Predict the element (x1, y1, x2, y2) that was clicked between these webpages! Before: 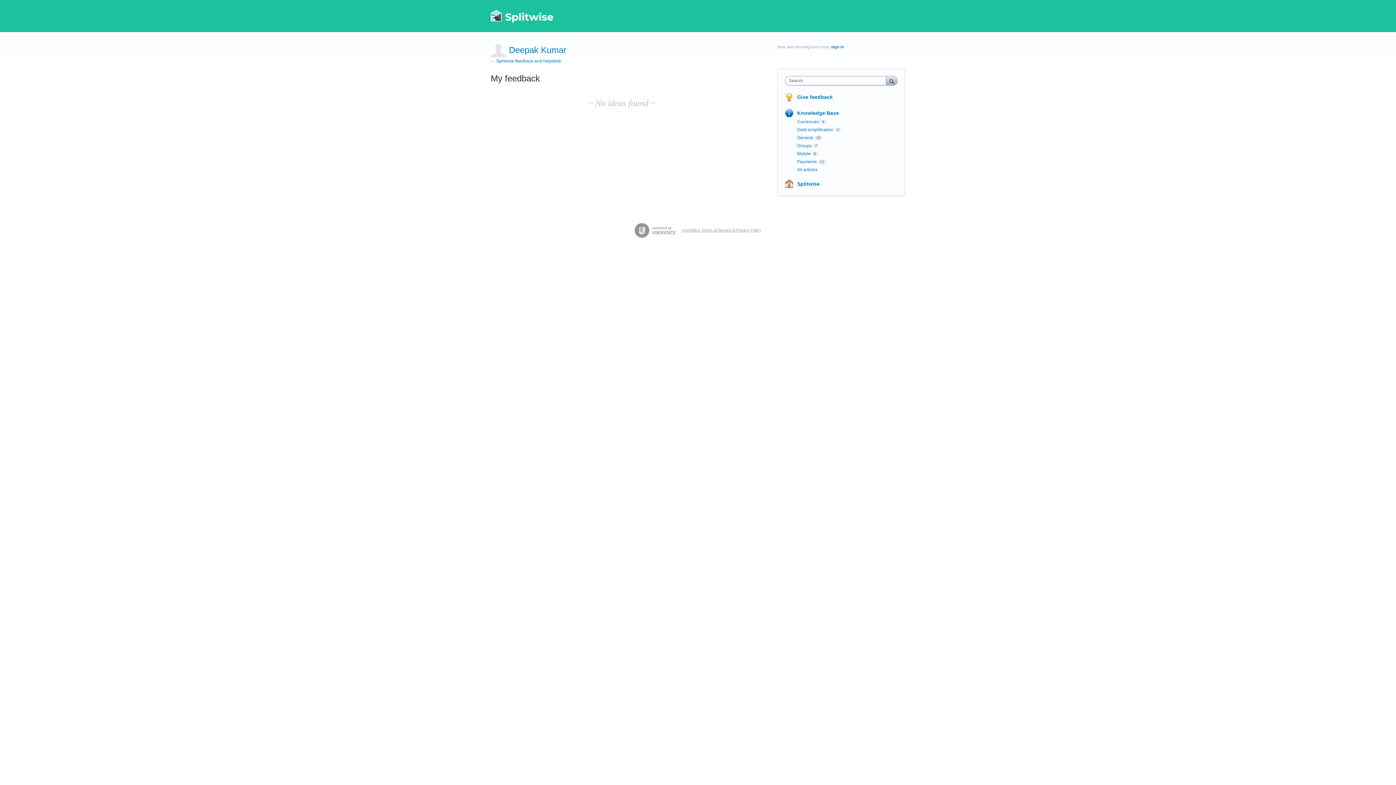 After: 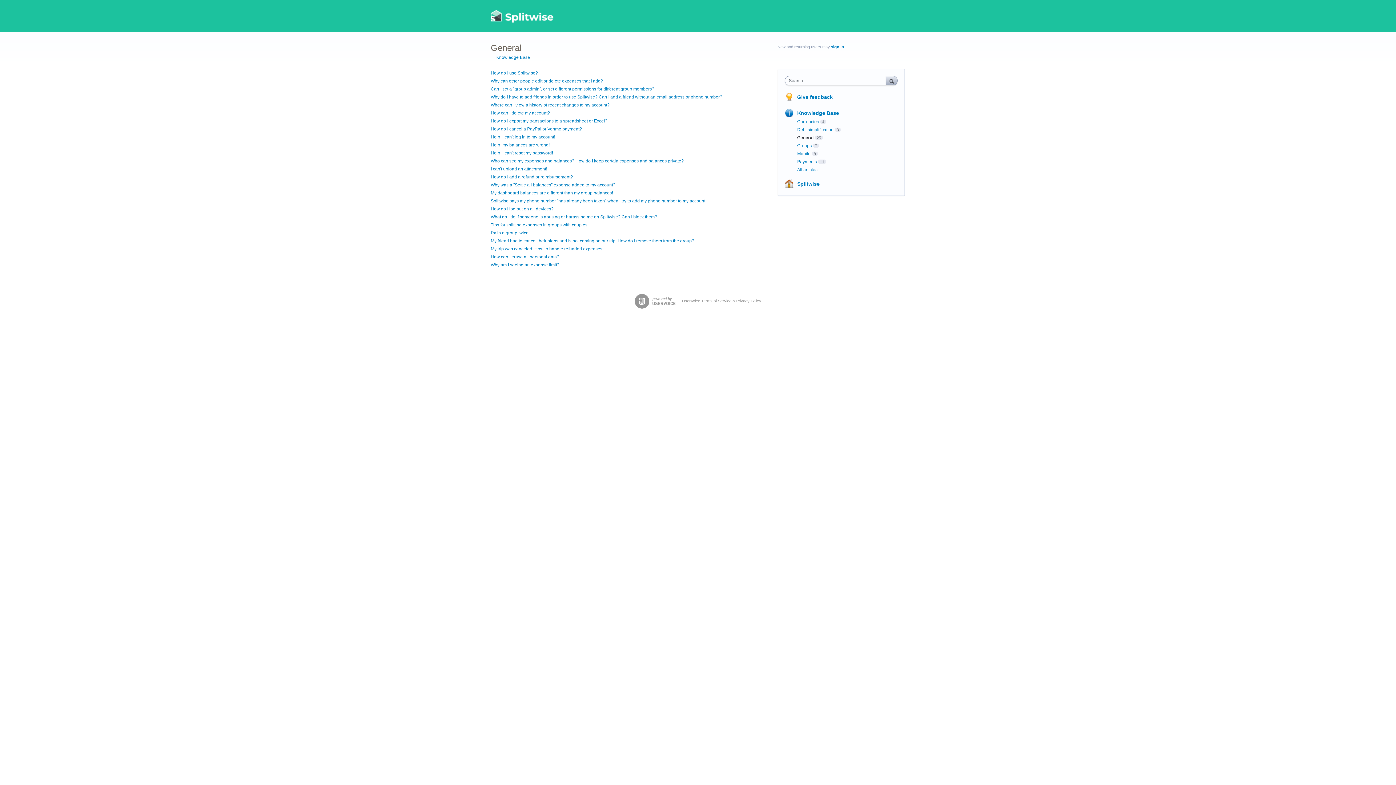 Action: bbox: (797, 135, 813, 140) label: General